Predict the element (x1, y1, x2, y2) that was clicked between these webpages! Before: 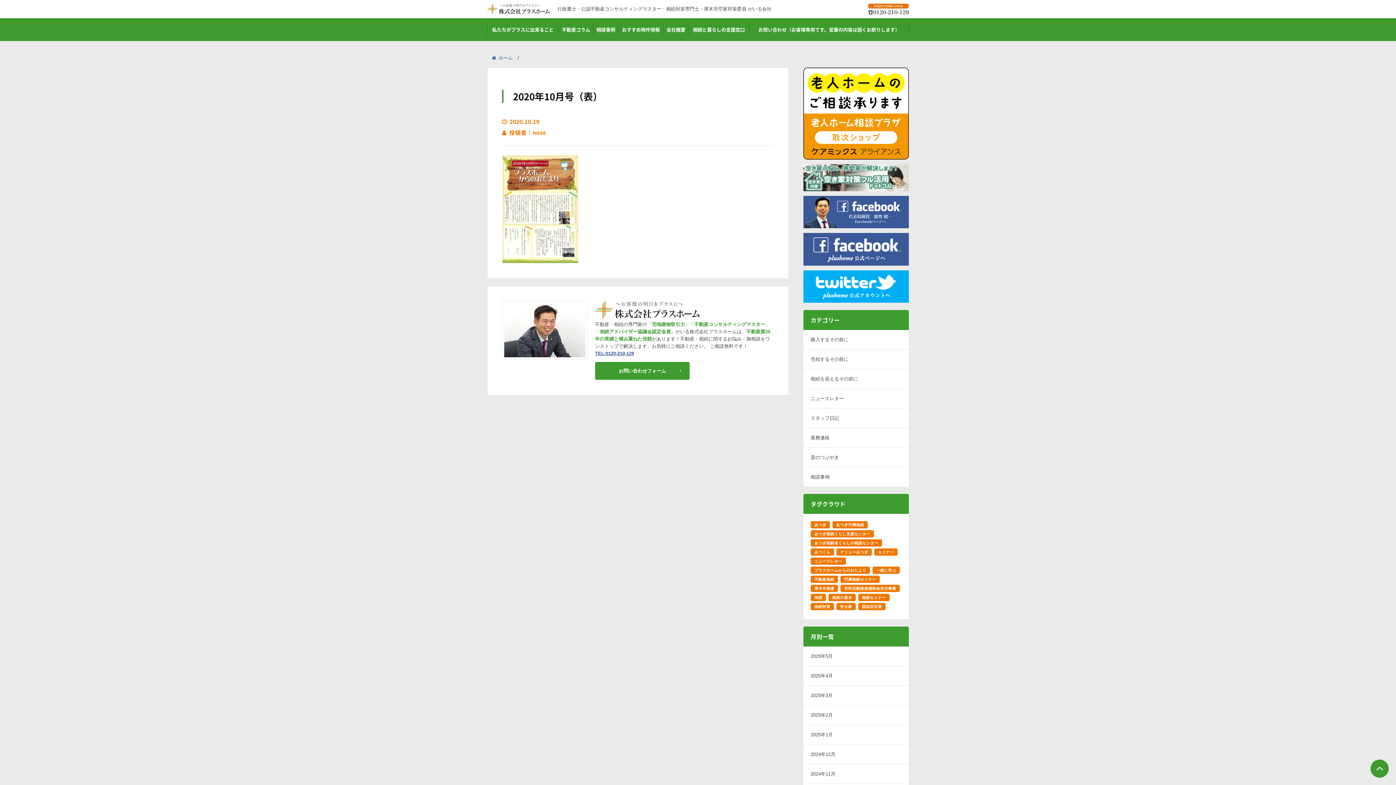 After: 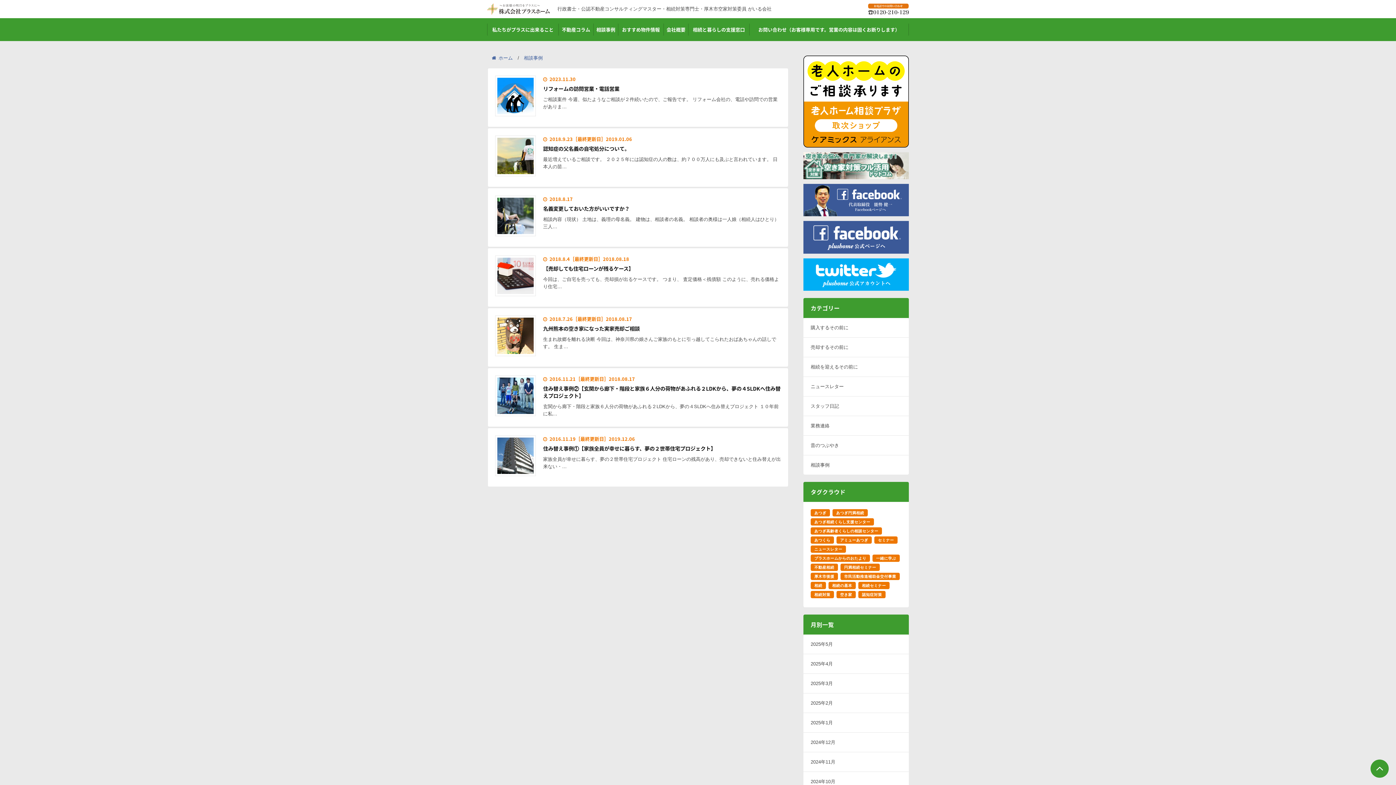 Action: label: 相談事例 bbox: (803, 467, 909, 486)